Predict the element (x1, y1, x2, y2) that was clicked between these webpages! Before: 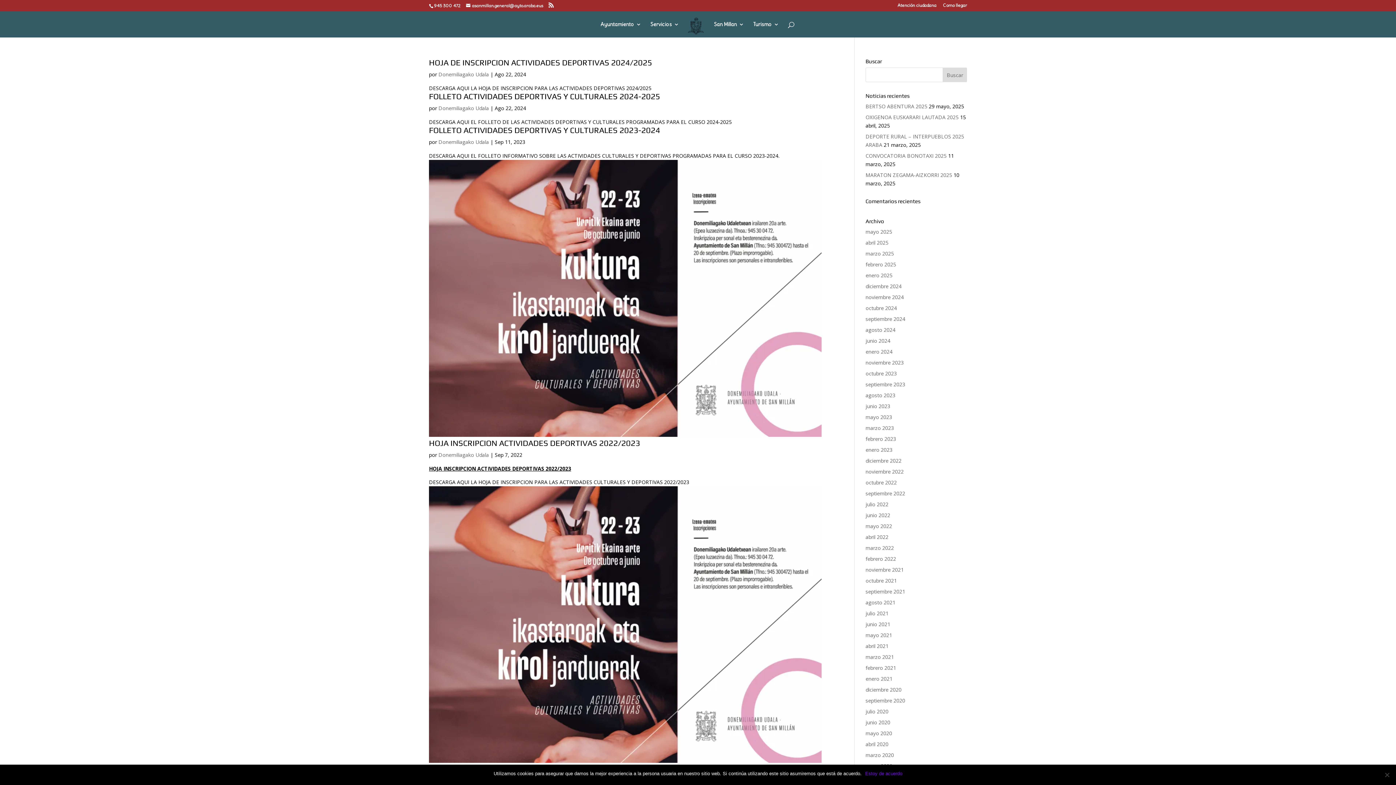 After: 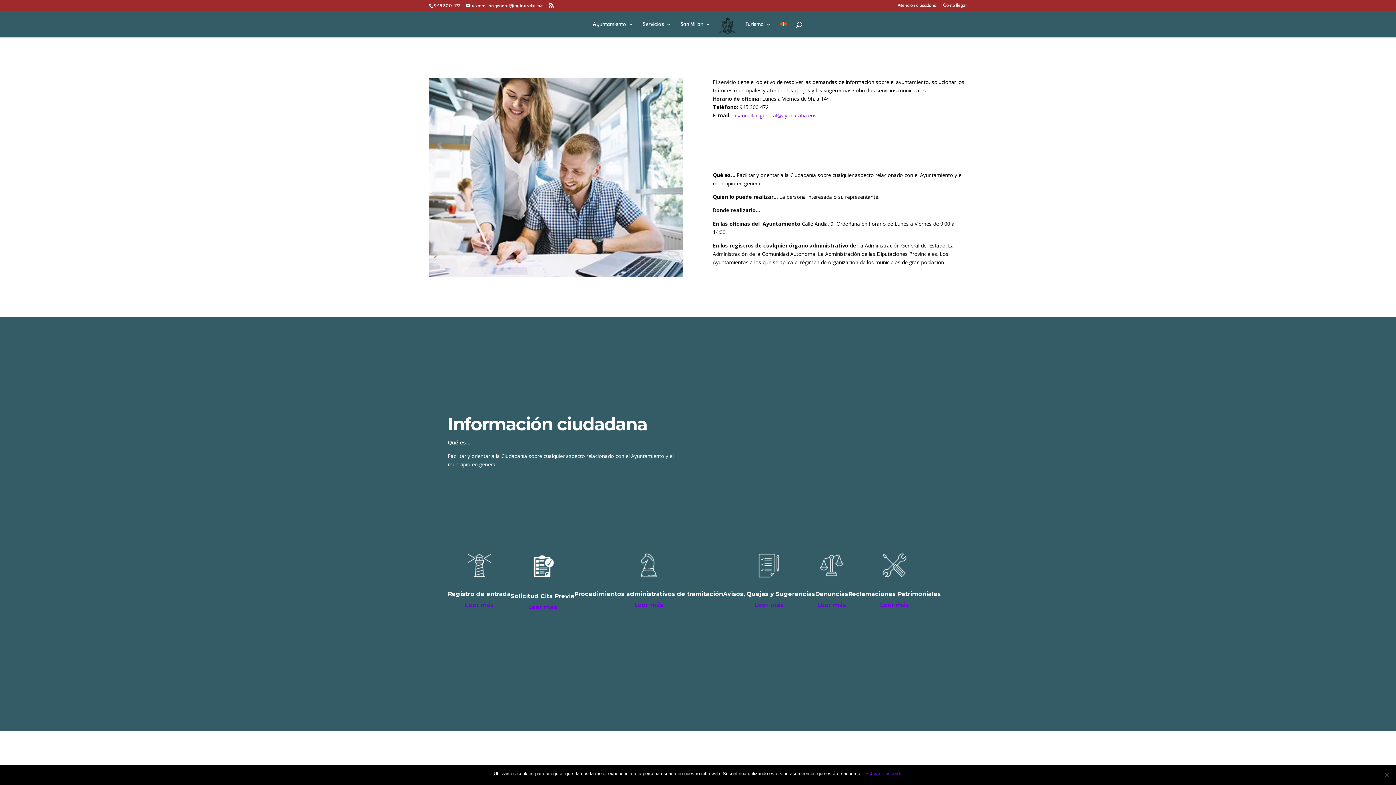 Action: bbox: (897, 3, 936, 10) label: Atención ciudadana